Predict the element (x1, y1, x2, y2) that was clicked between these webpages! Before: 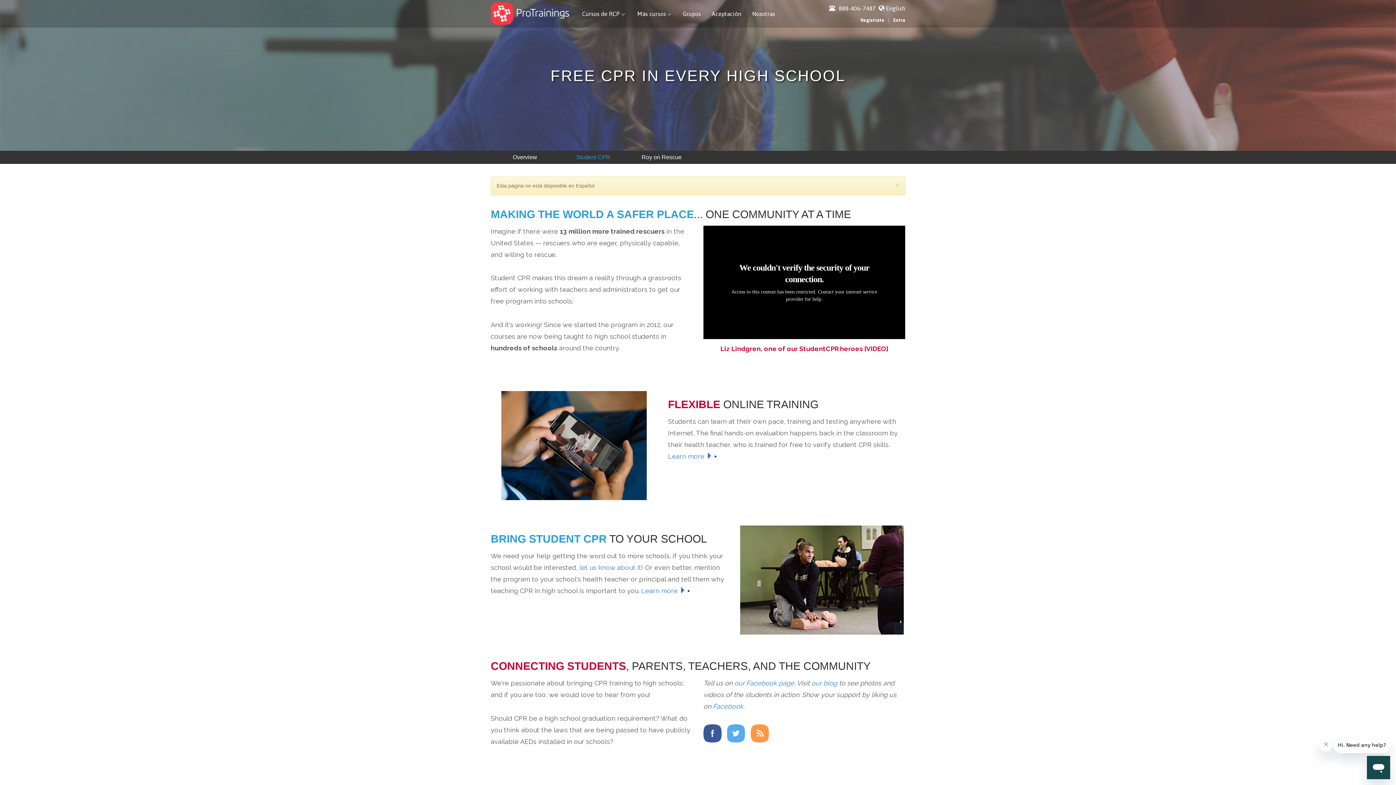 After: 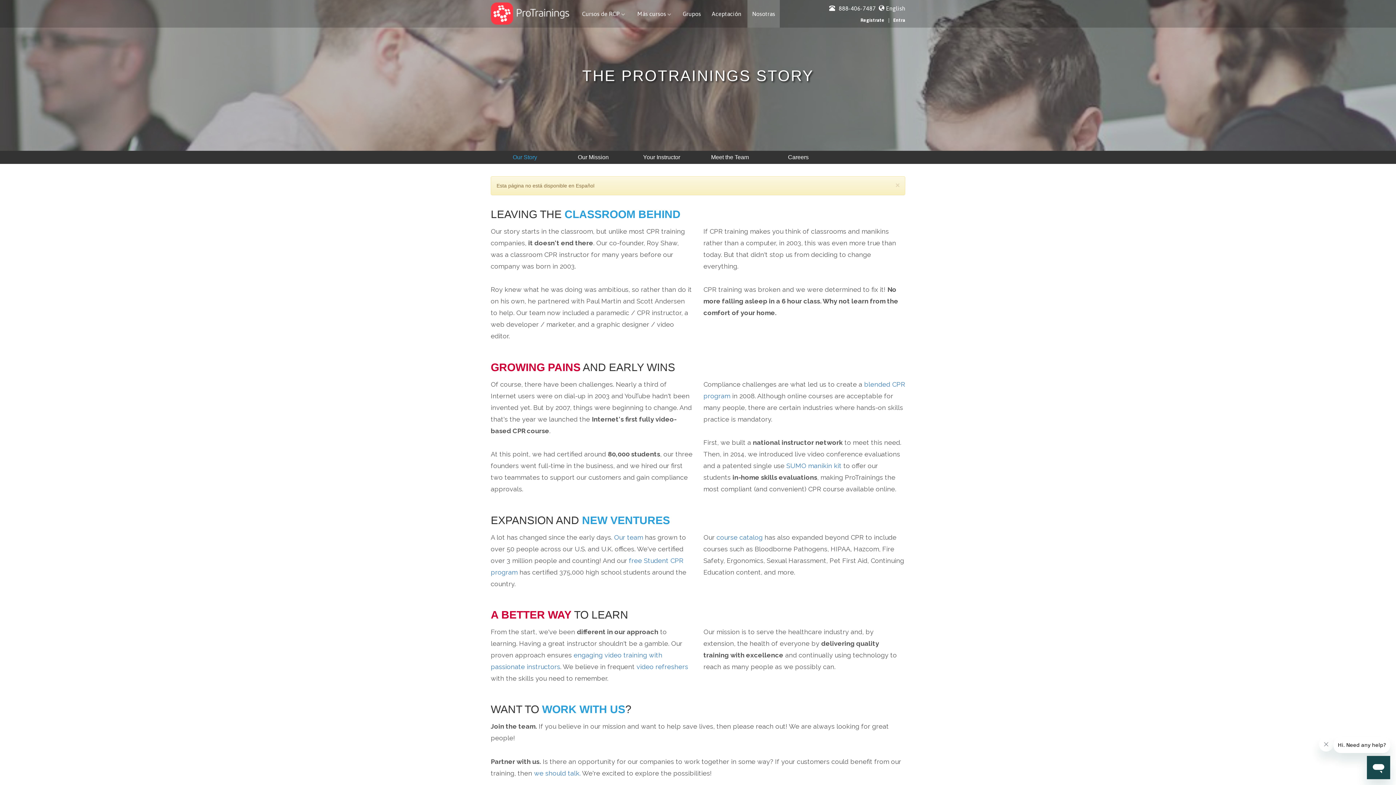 Action: label: Nosotras bbox: (747, 0, 780, 27)